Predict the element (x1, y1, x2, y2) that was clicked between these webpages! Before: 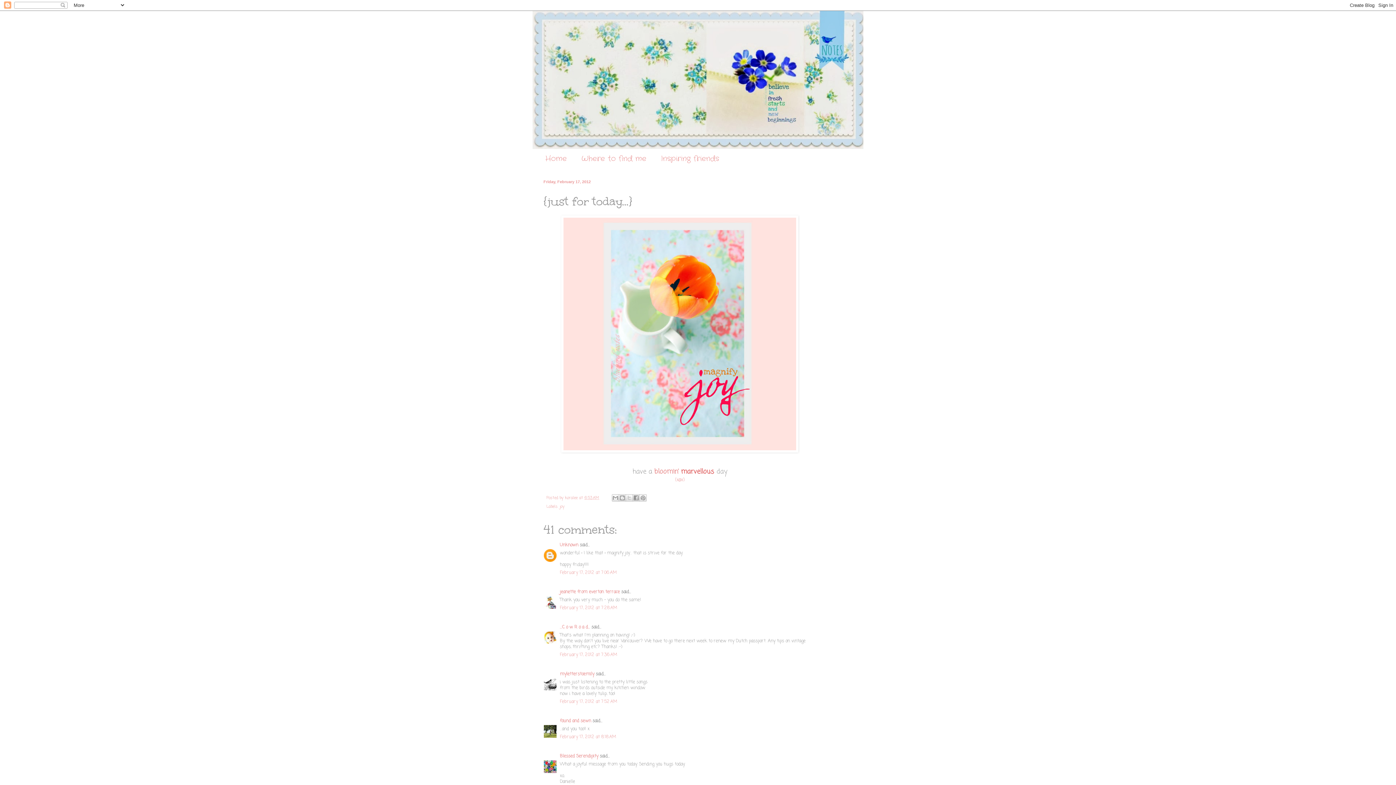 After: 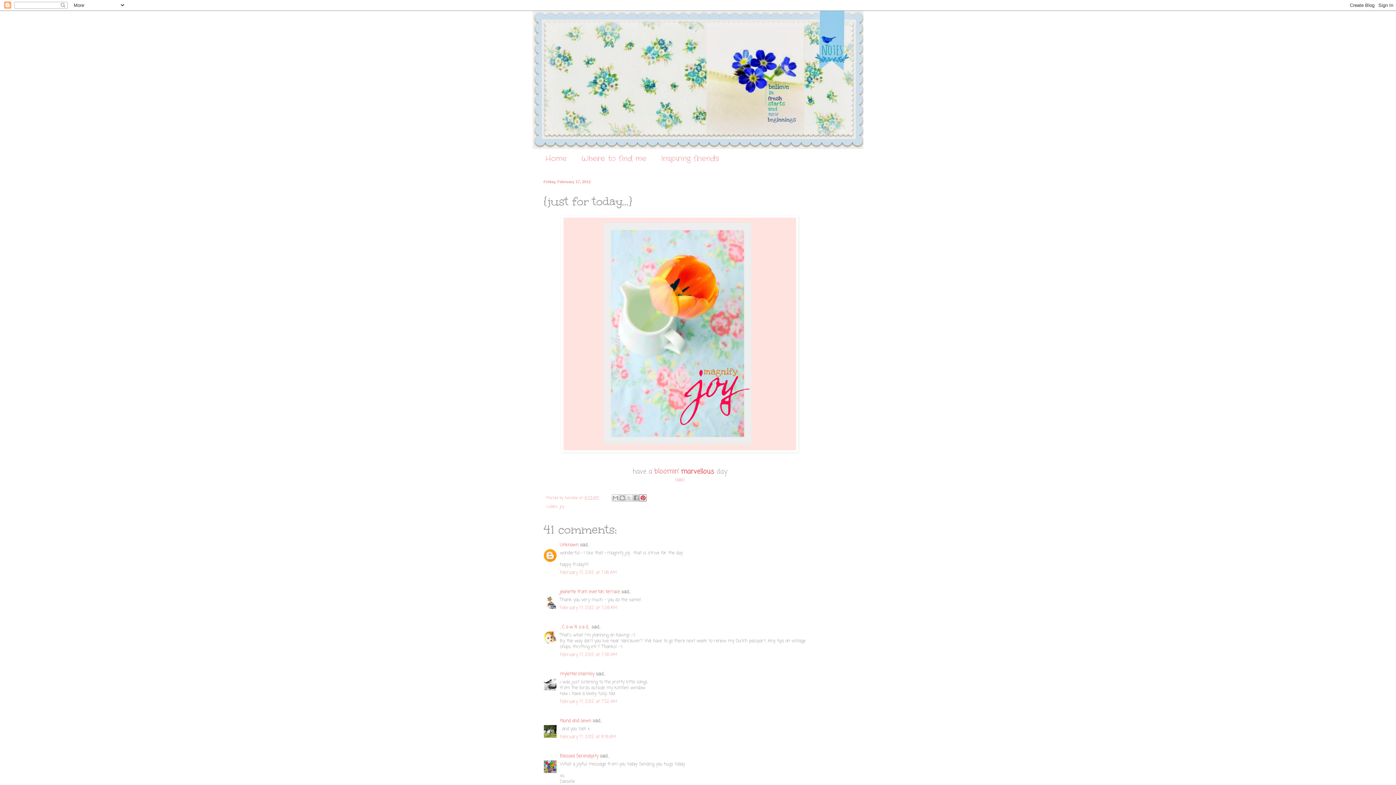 Action: label: Share to Pinterest bbox: (639, 494, 647, 501)